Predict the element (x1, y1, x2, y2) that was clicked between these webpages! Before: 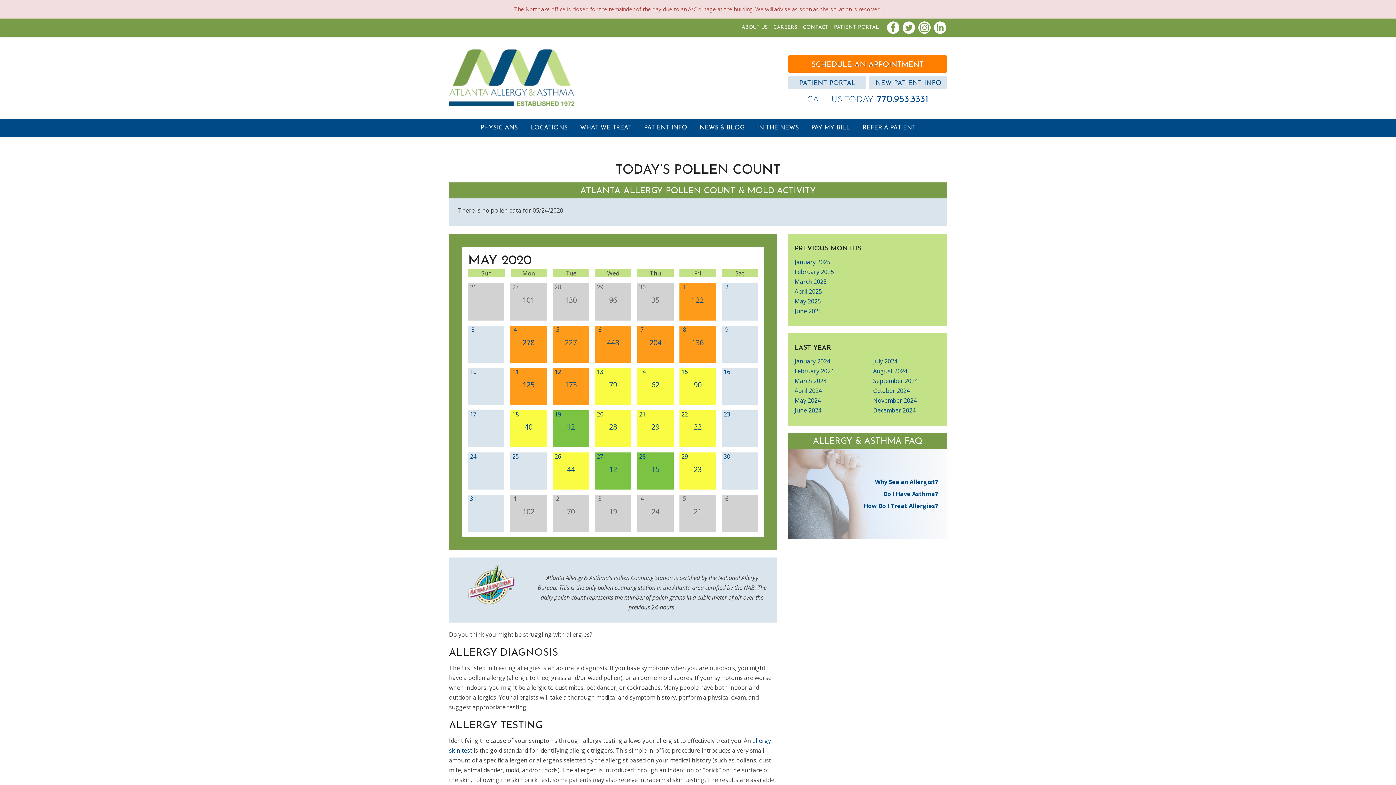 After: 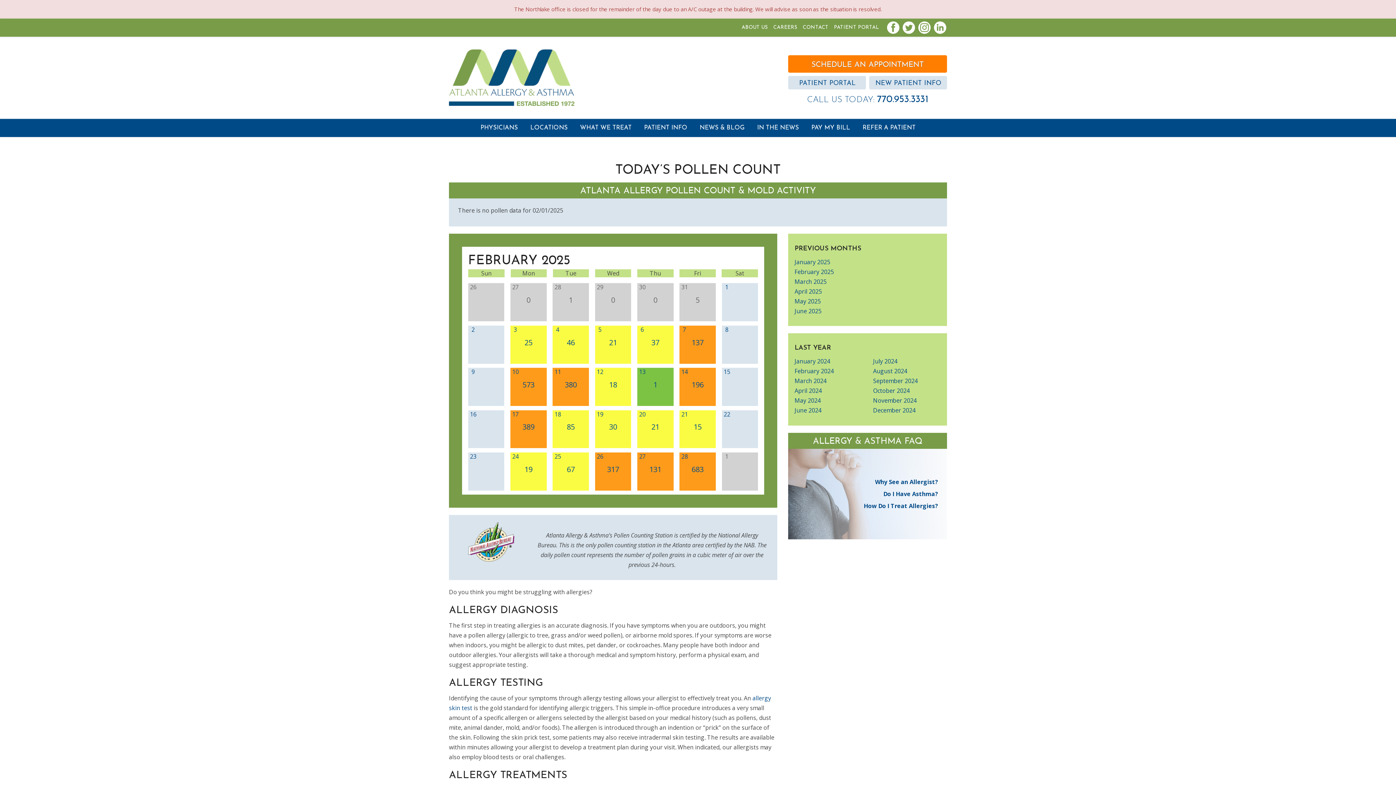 Action: label: February 2025 bbox: (794, 267, 834, 275)